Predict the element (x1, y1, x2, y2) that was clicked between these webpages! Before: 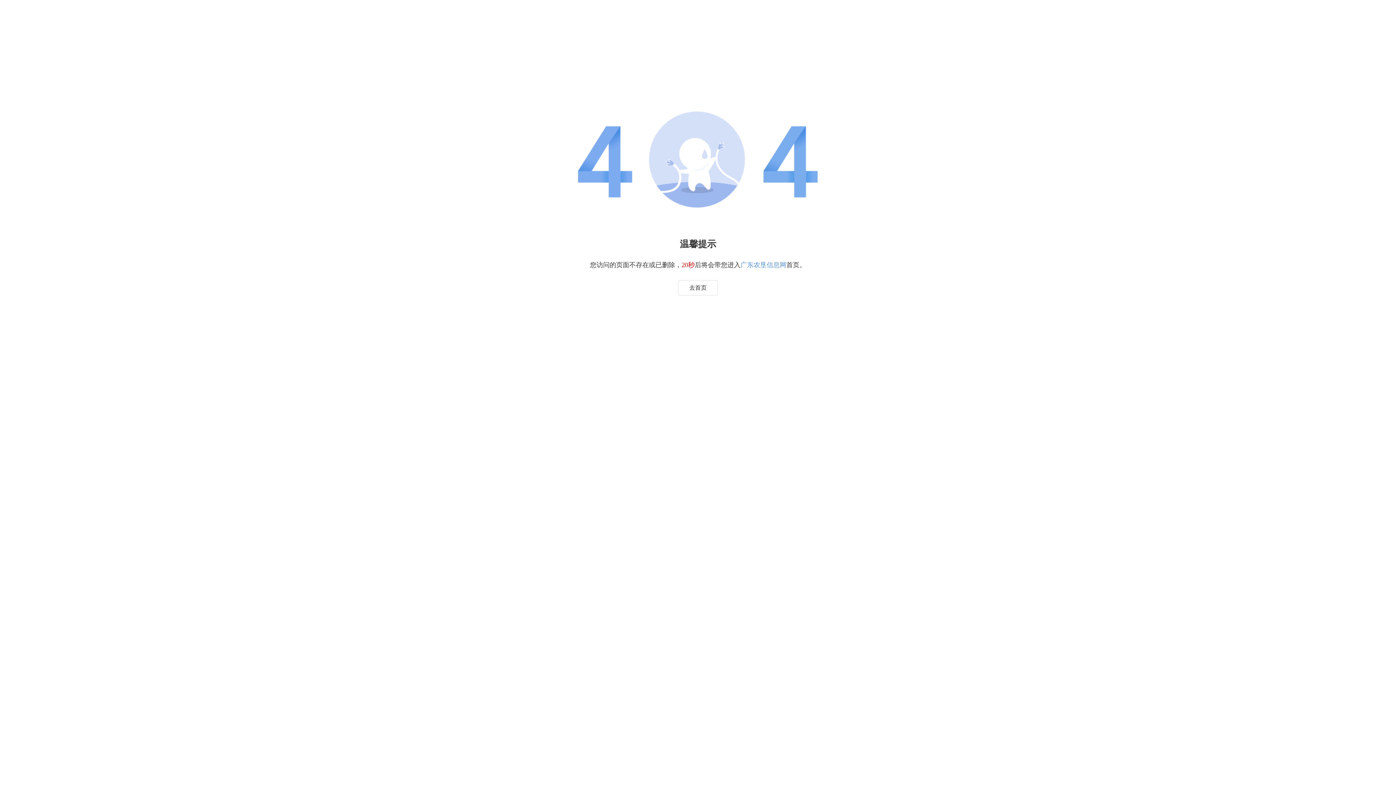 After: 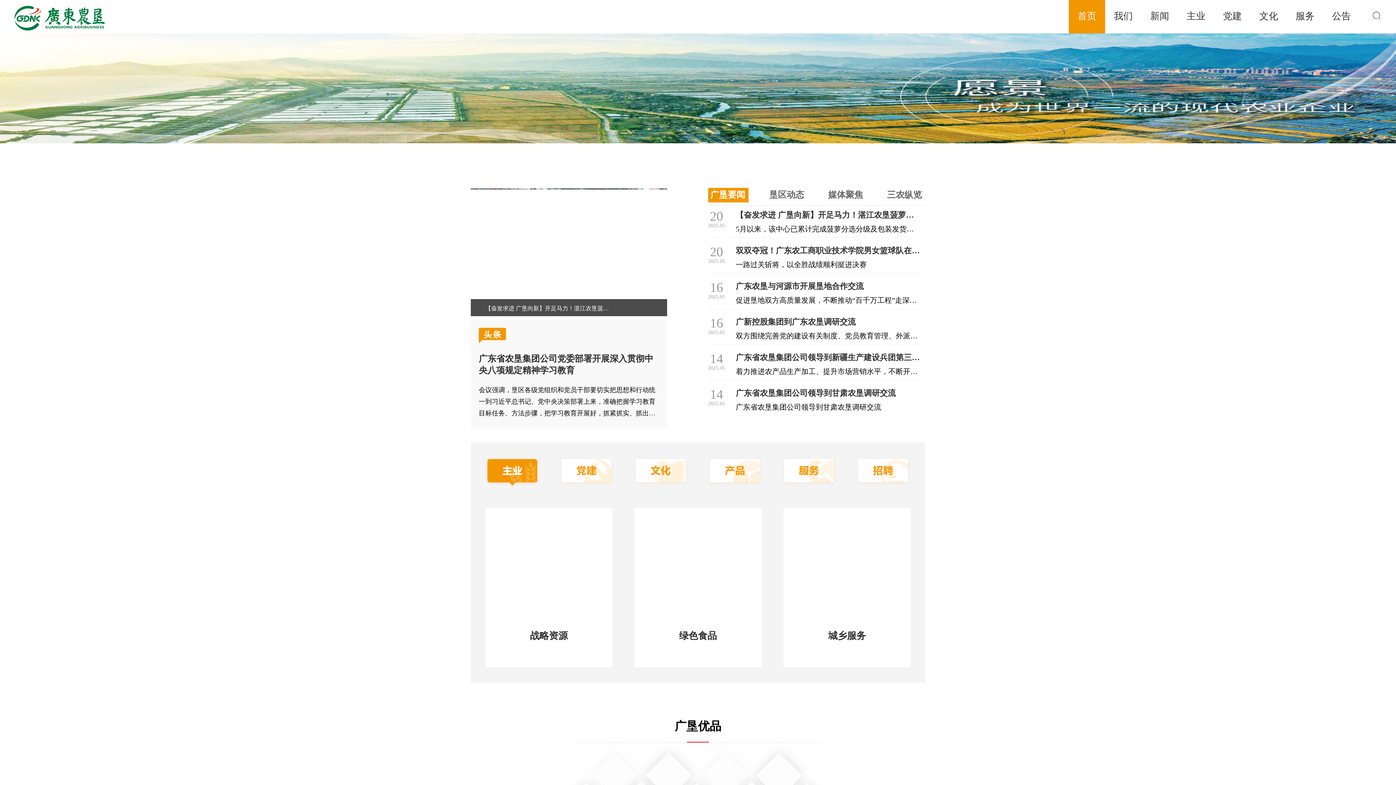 Action: bbox: (678, 280, 718, 295) label: 去首页